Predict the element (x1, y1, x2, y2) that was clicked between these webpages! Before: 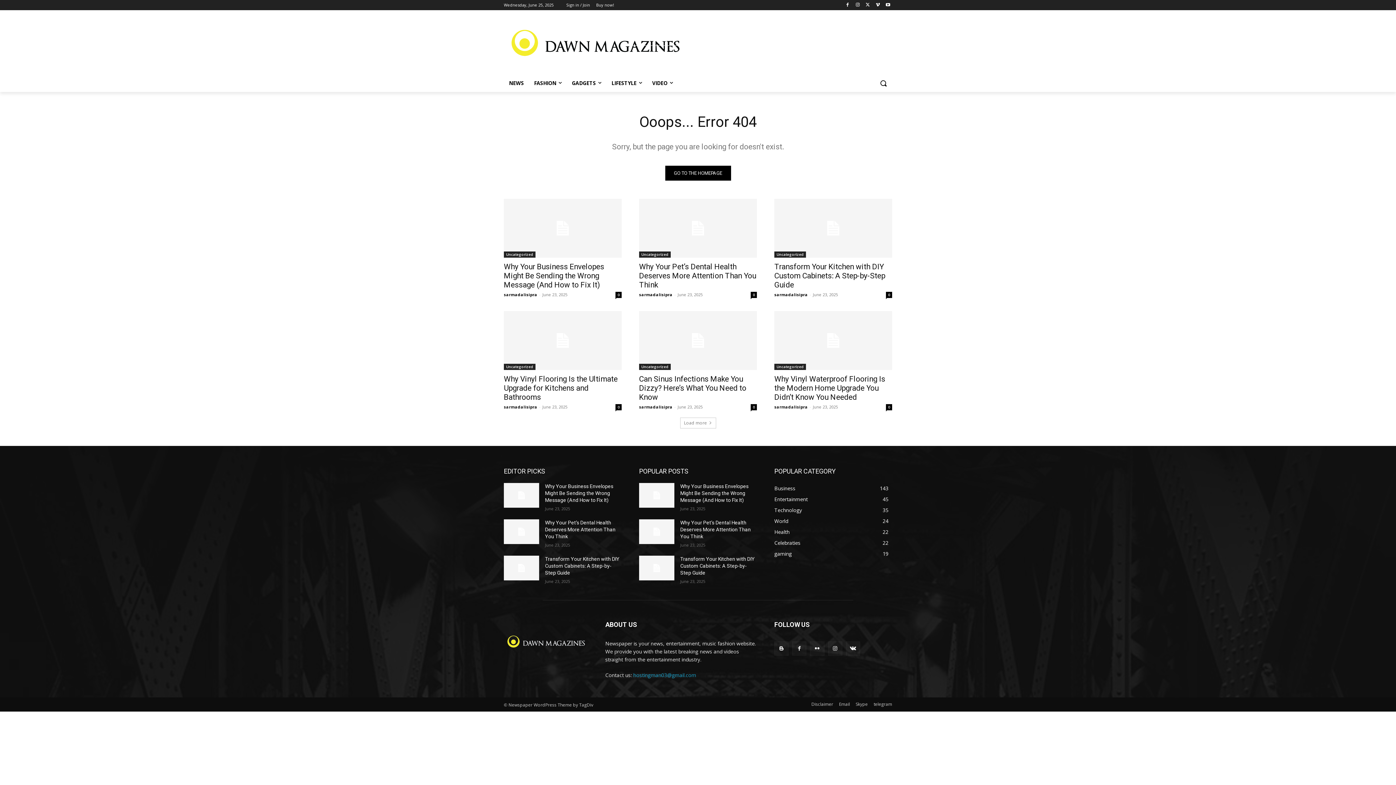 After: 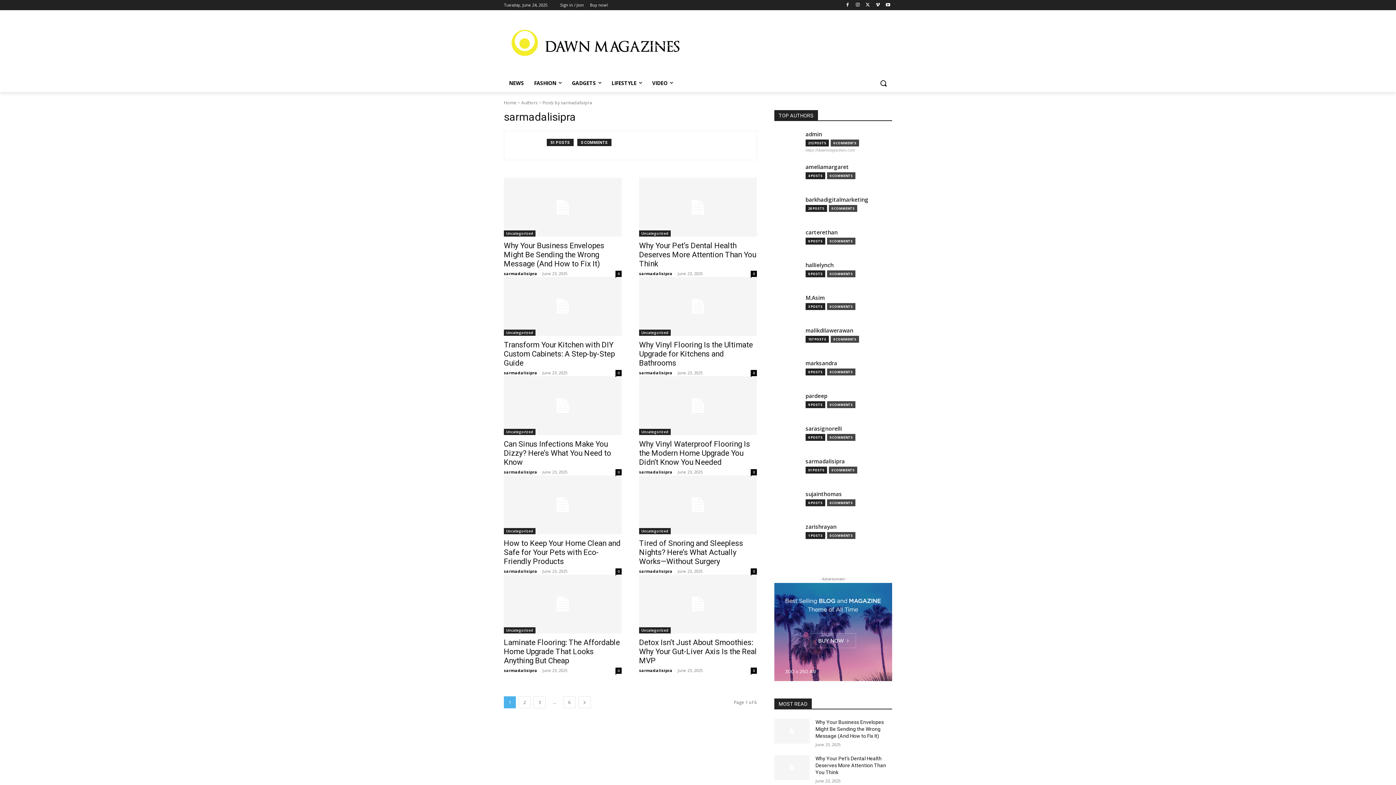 Action: bbox: (639, 291, 672, 297) label: sarmadalisipra